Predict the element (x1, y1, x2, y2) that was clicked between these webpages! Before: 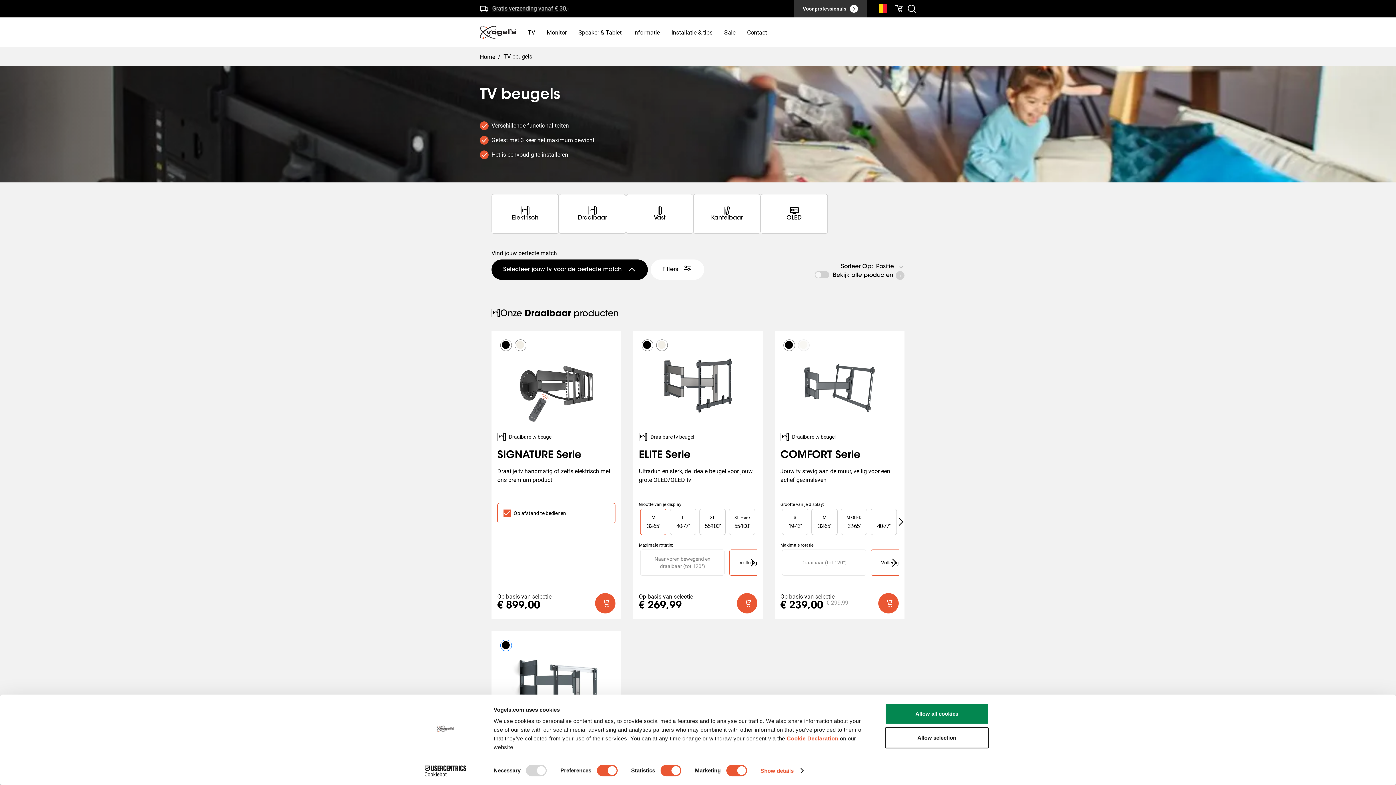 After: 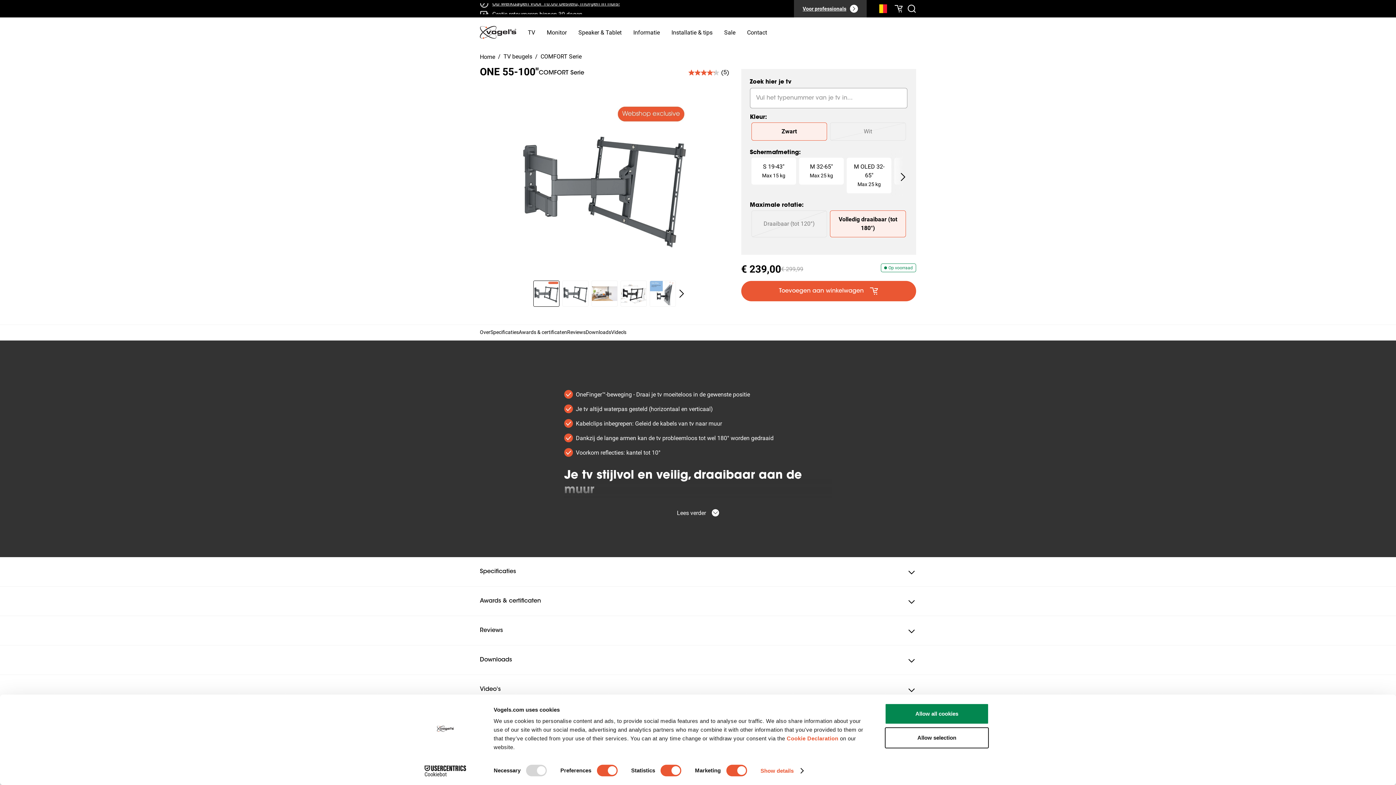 Action: bbox: (780, 450, 860, 460) label: COMFORT Serie